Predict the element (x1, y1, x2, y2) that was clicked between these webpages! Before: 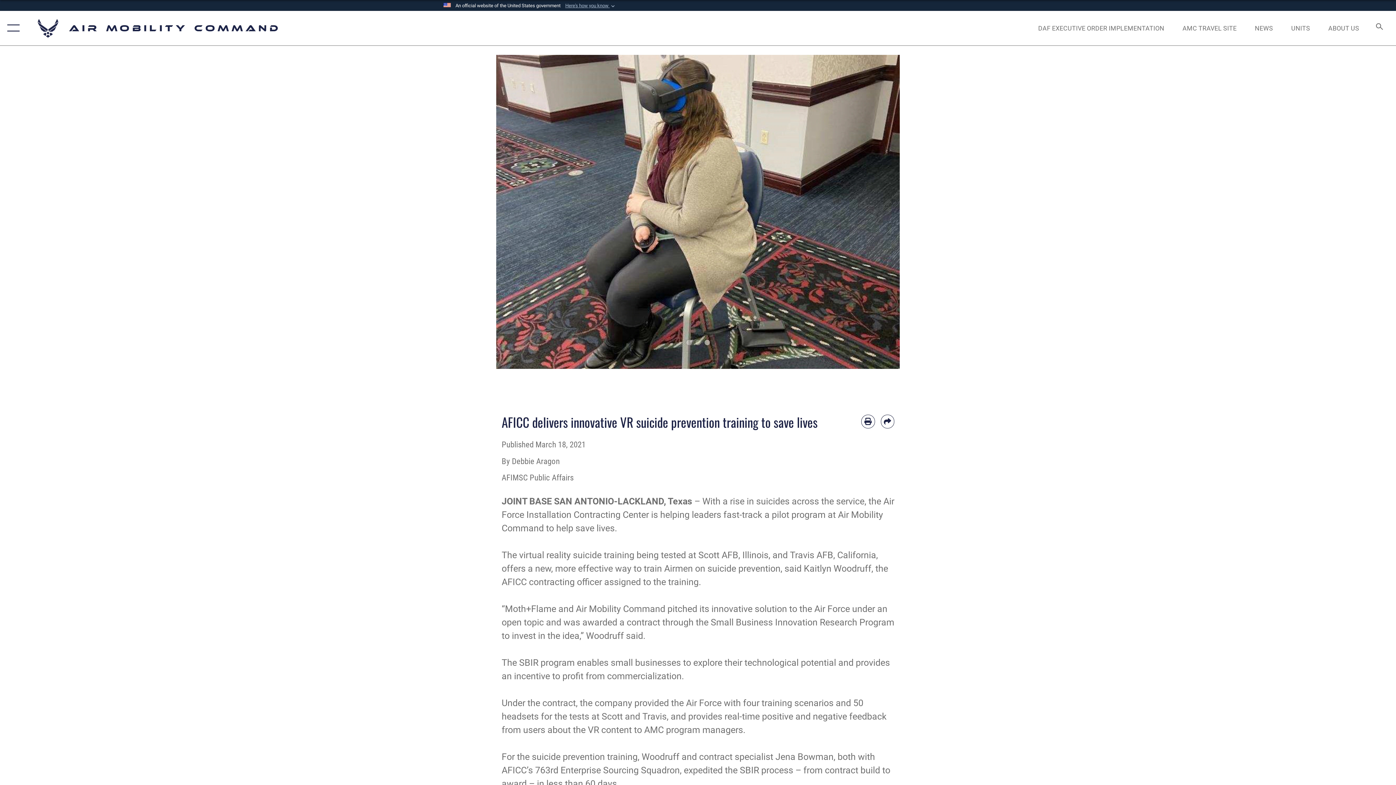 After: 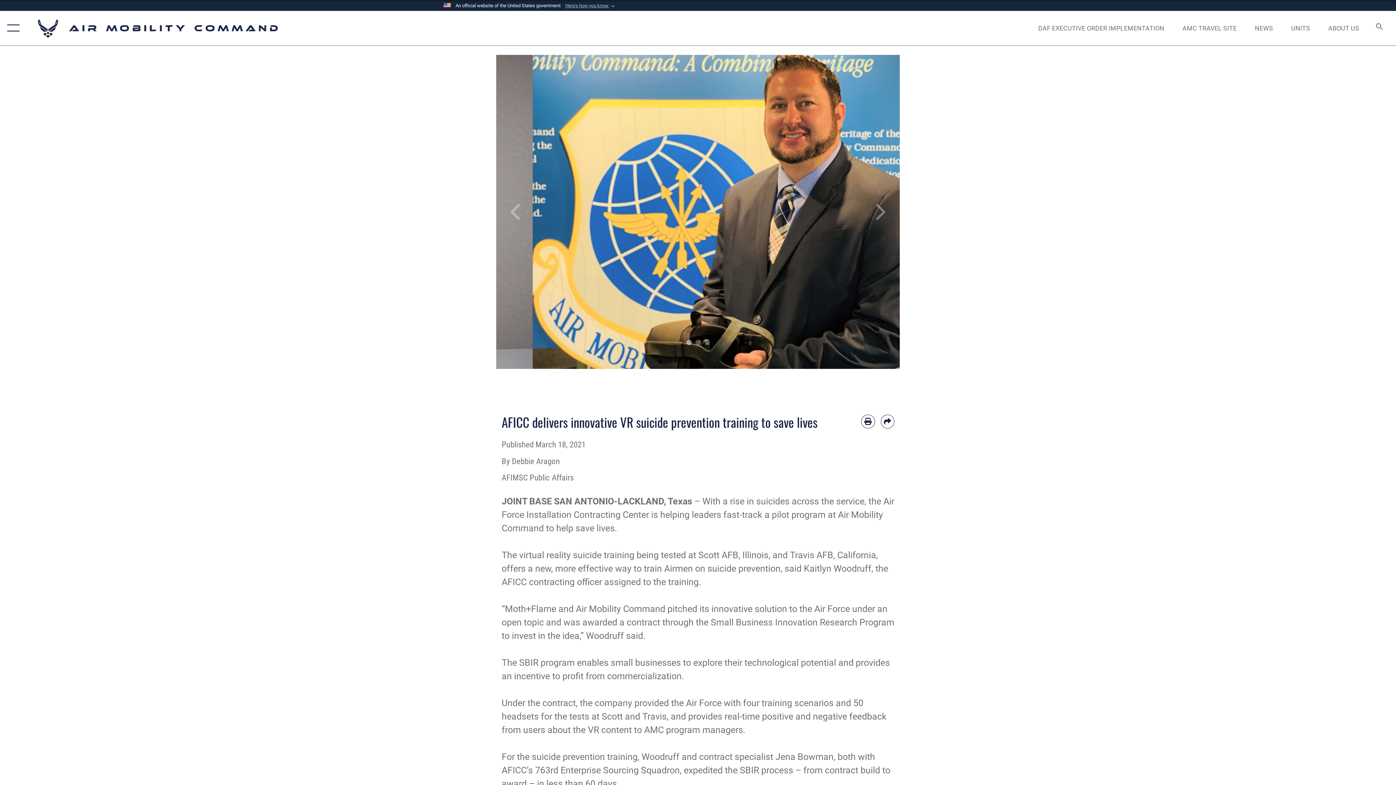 Action: bbox: (686, 339, 691, 345) label: 0